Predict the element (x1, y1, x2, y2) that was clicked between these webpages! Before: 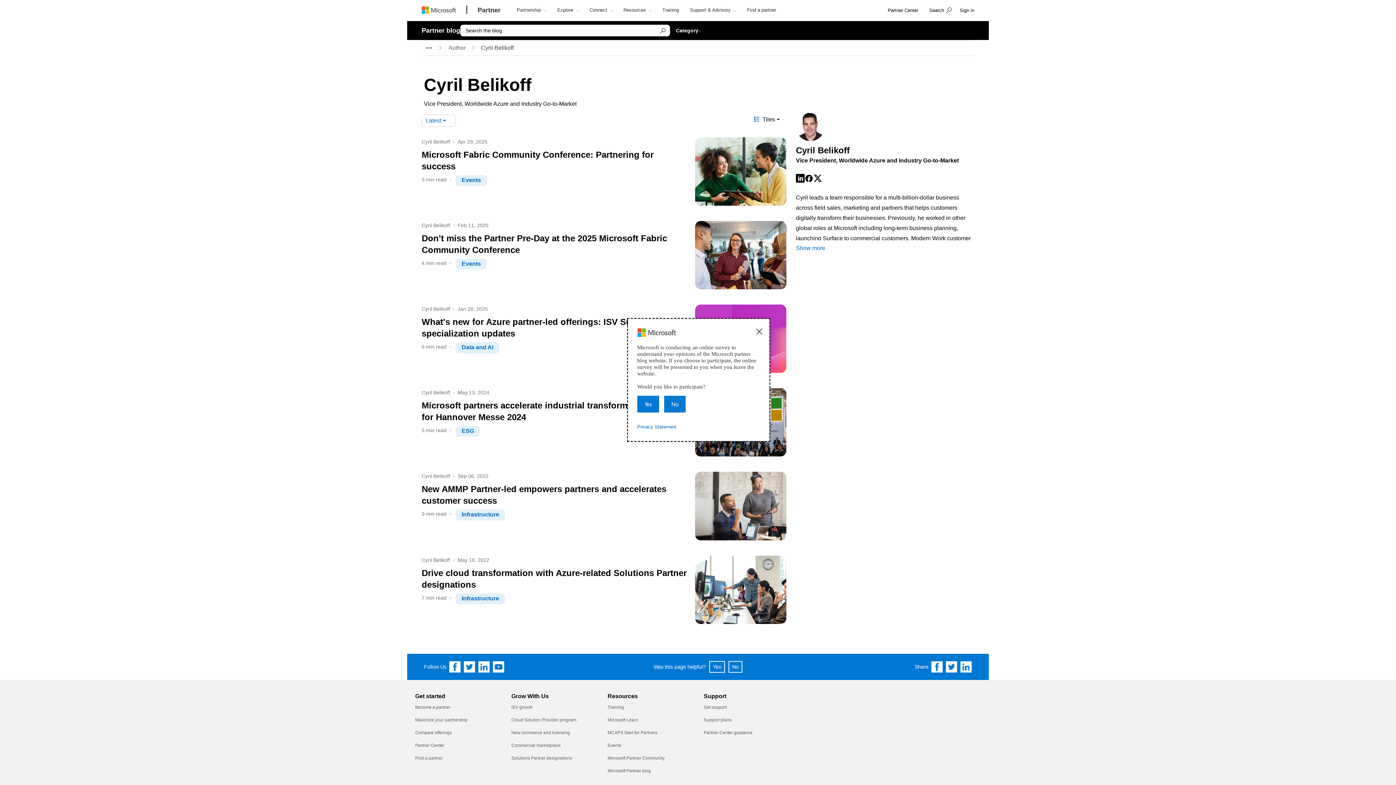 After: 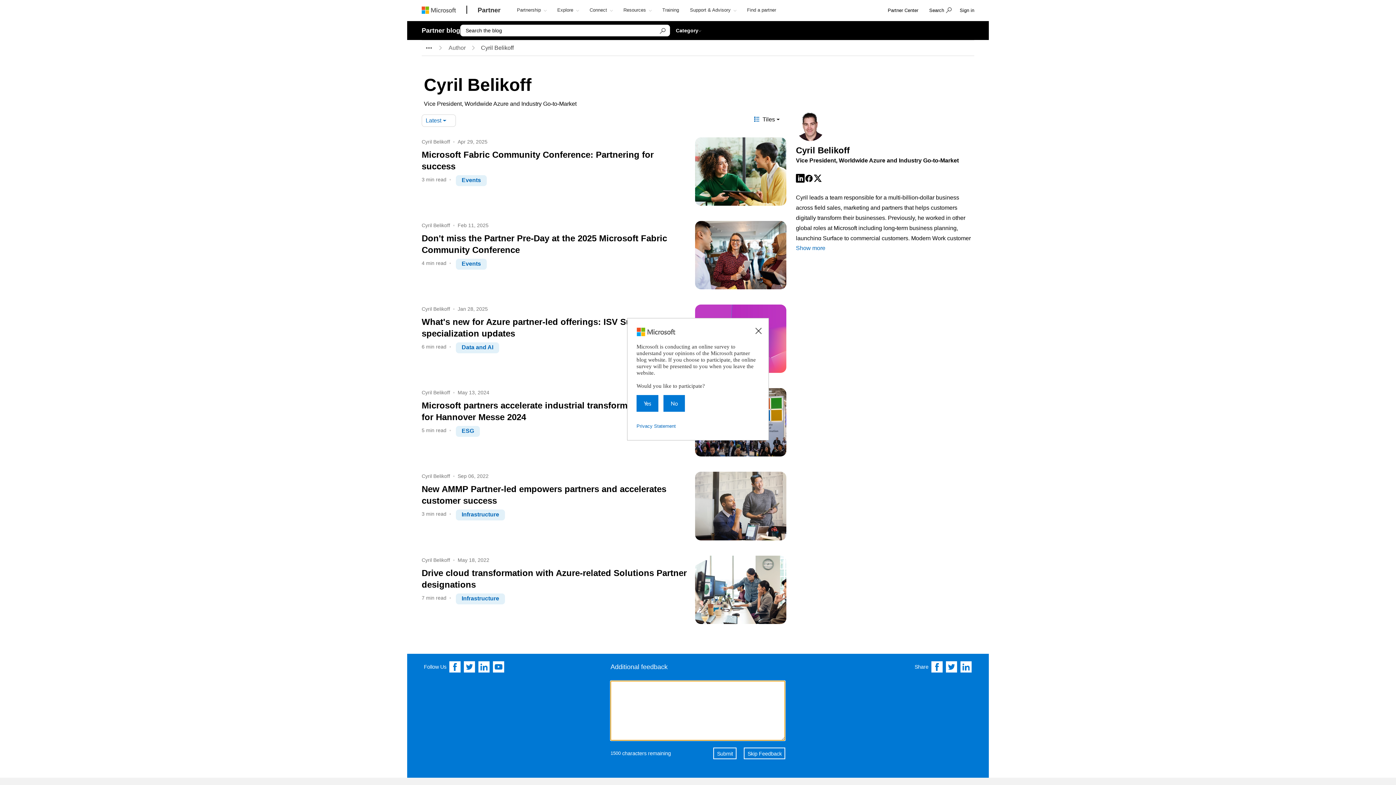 Action: bbox: (709, 661, 725, 672) label: Was this page helpful? Yes